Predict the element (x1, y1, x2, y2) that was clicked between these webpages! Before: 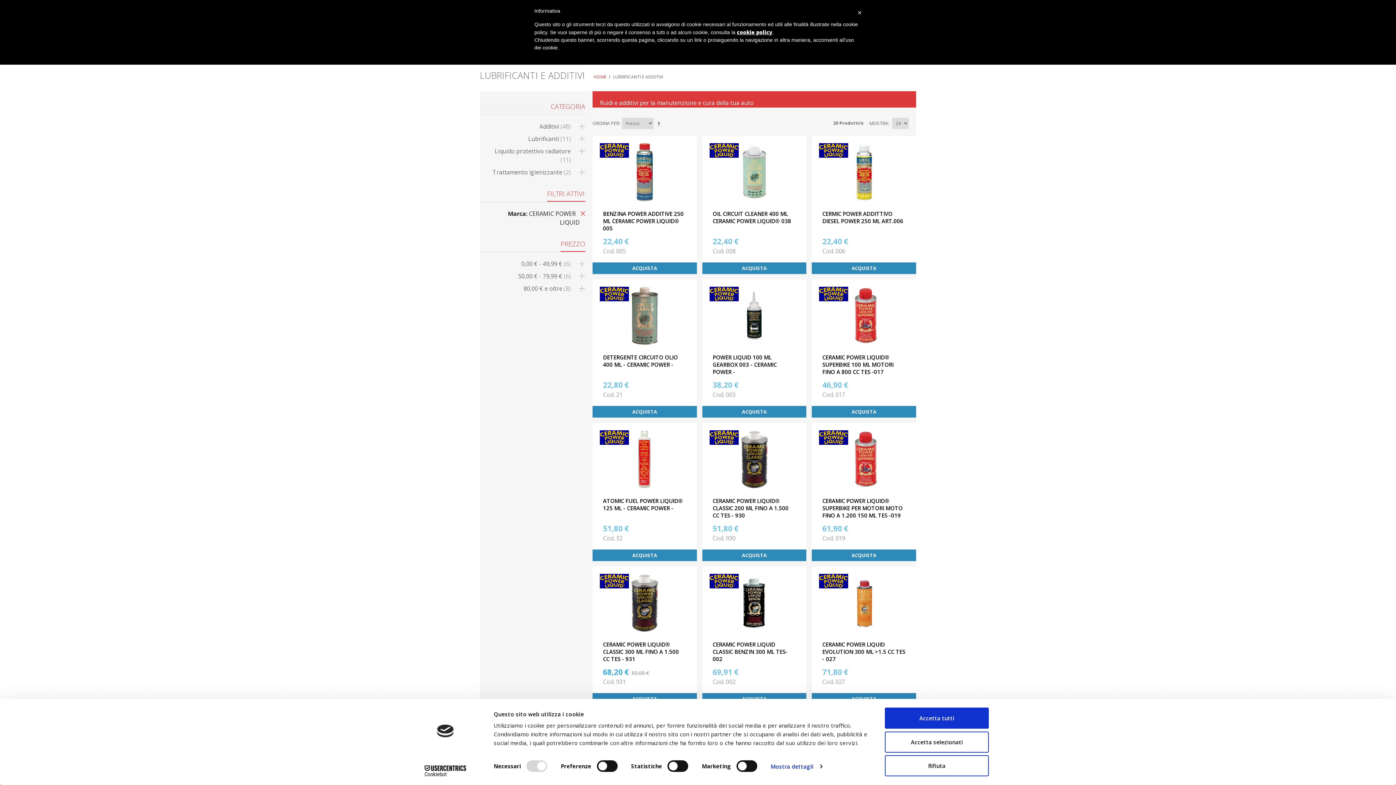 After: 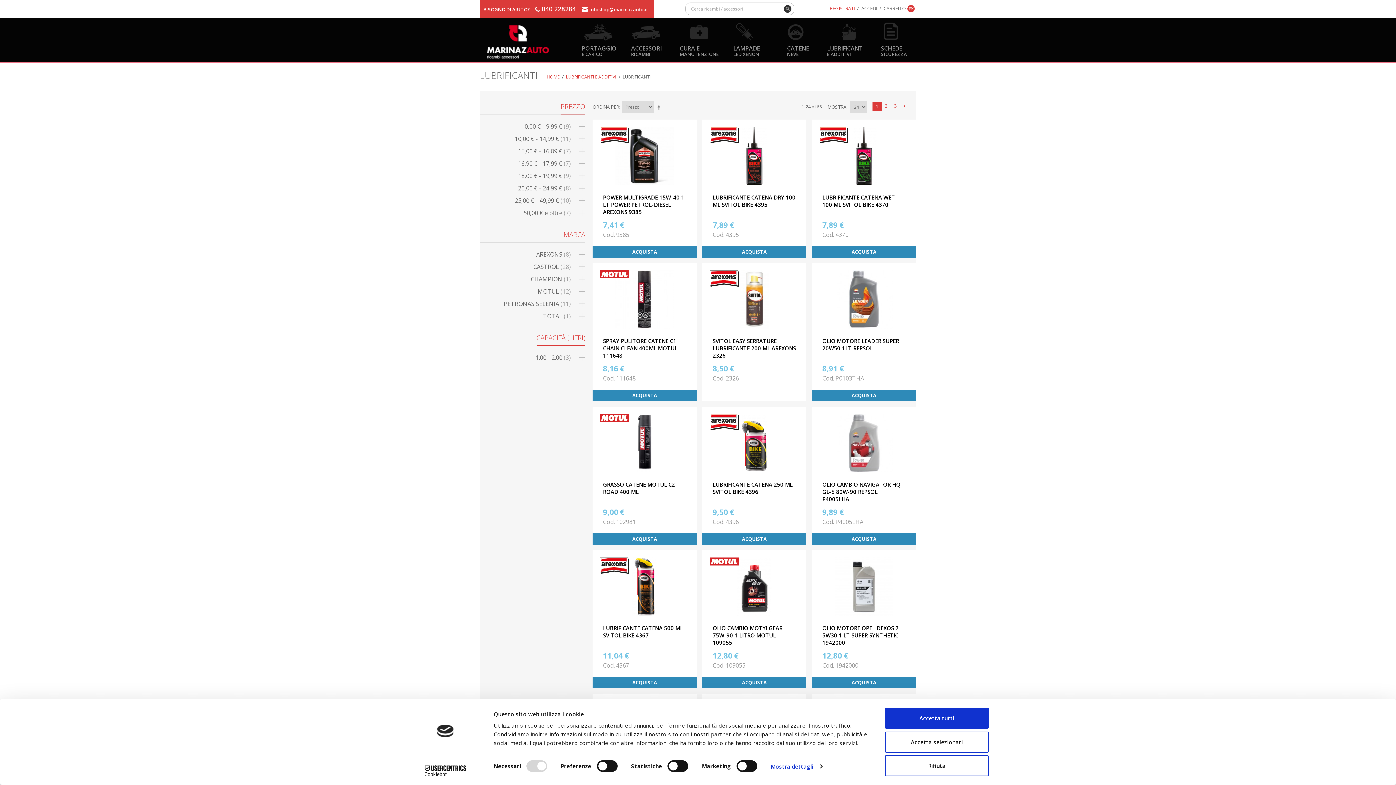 Action: label: Lubrificanti (11) bbox: (480, 132, 585, 145)